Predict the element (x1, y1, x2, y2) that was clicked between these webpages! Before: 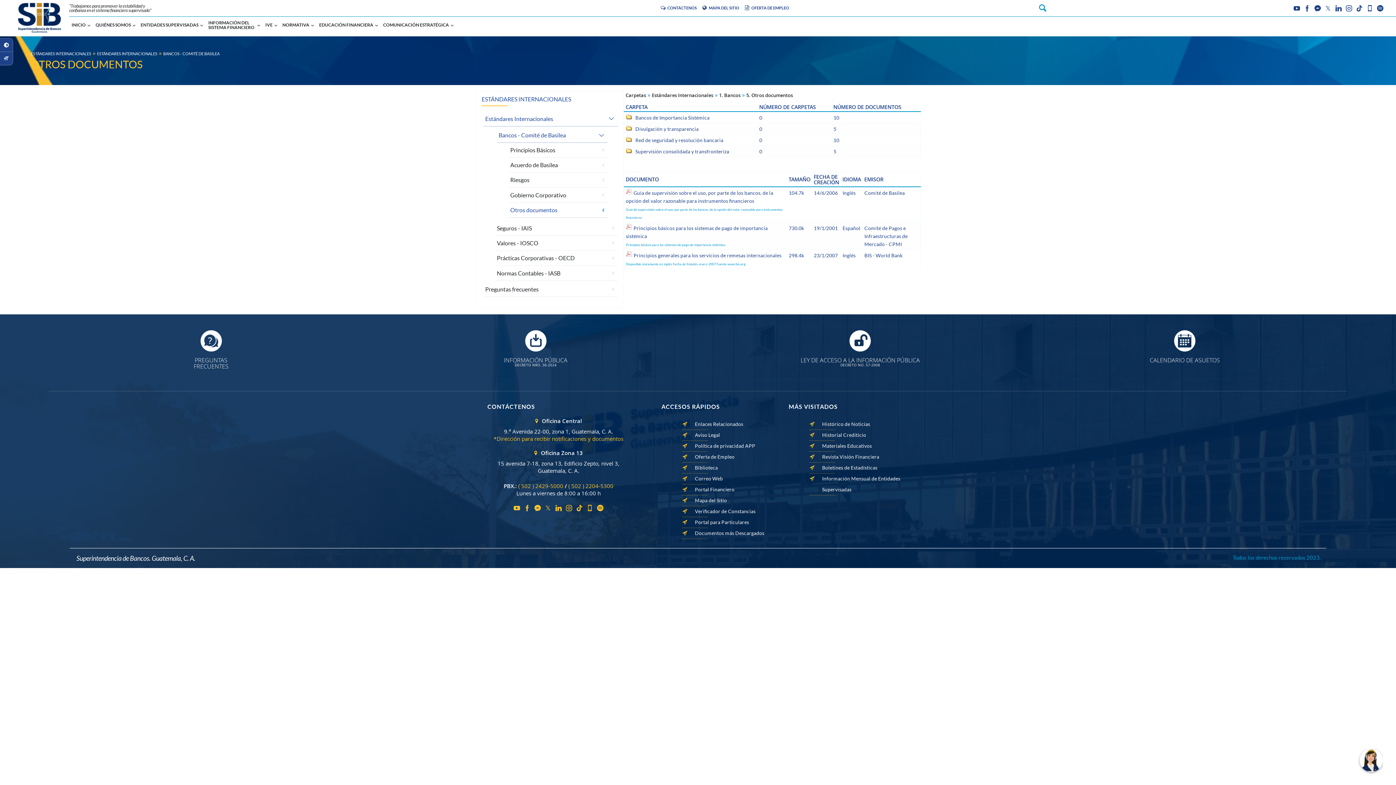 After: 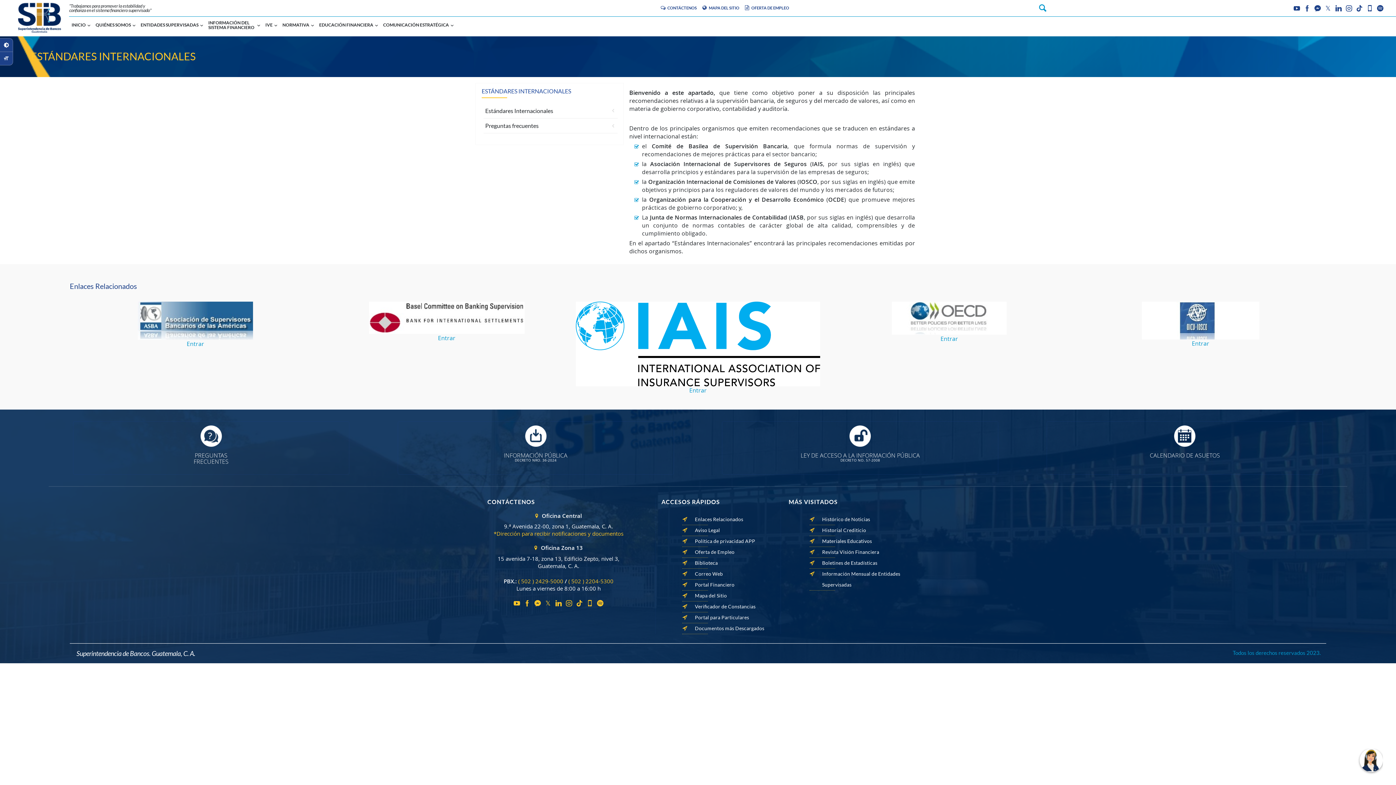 Action: label: ESTÁNDARES INTERNACIONALES bbox: (30, 51, 91, 56)